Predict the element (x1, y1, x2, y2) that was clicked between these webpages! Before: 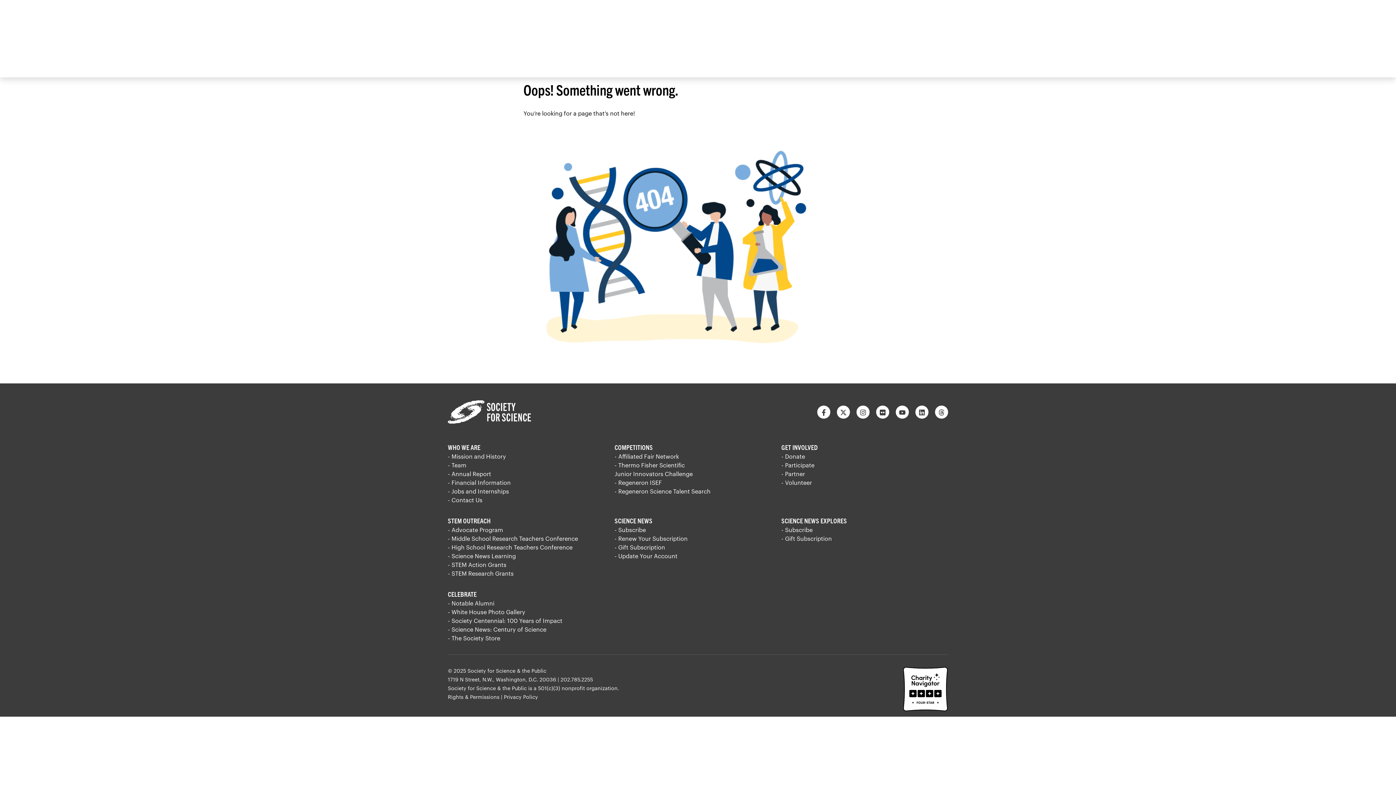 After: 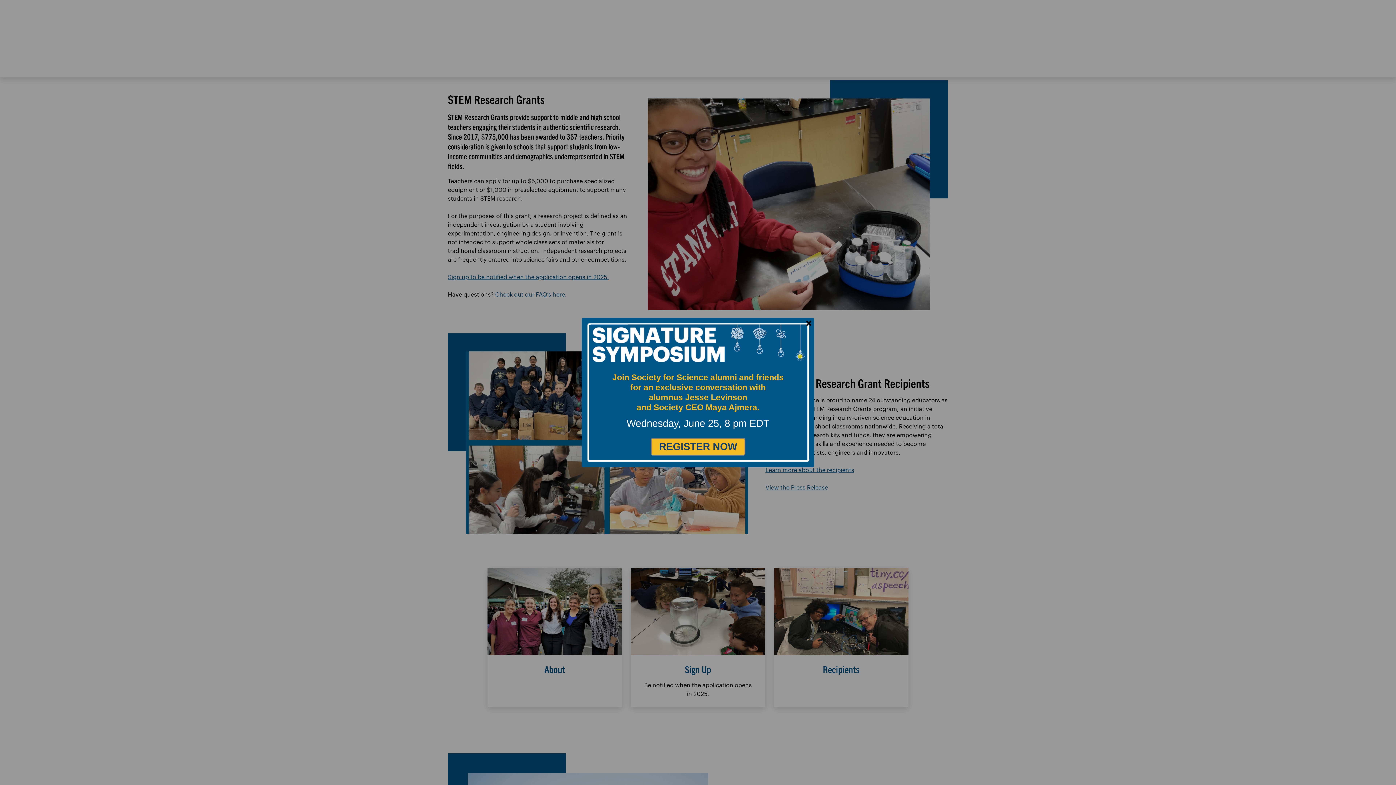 Action: label: - STEM Research Grants bbox: (448, 570, 513, 576)